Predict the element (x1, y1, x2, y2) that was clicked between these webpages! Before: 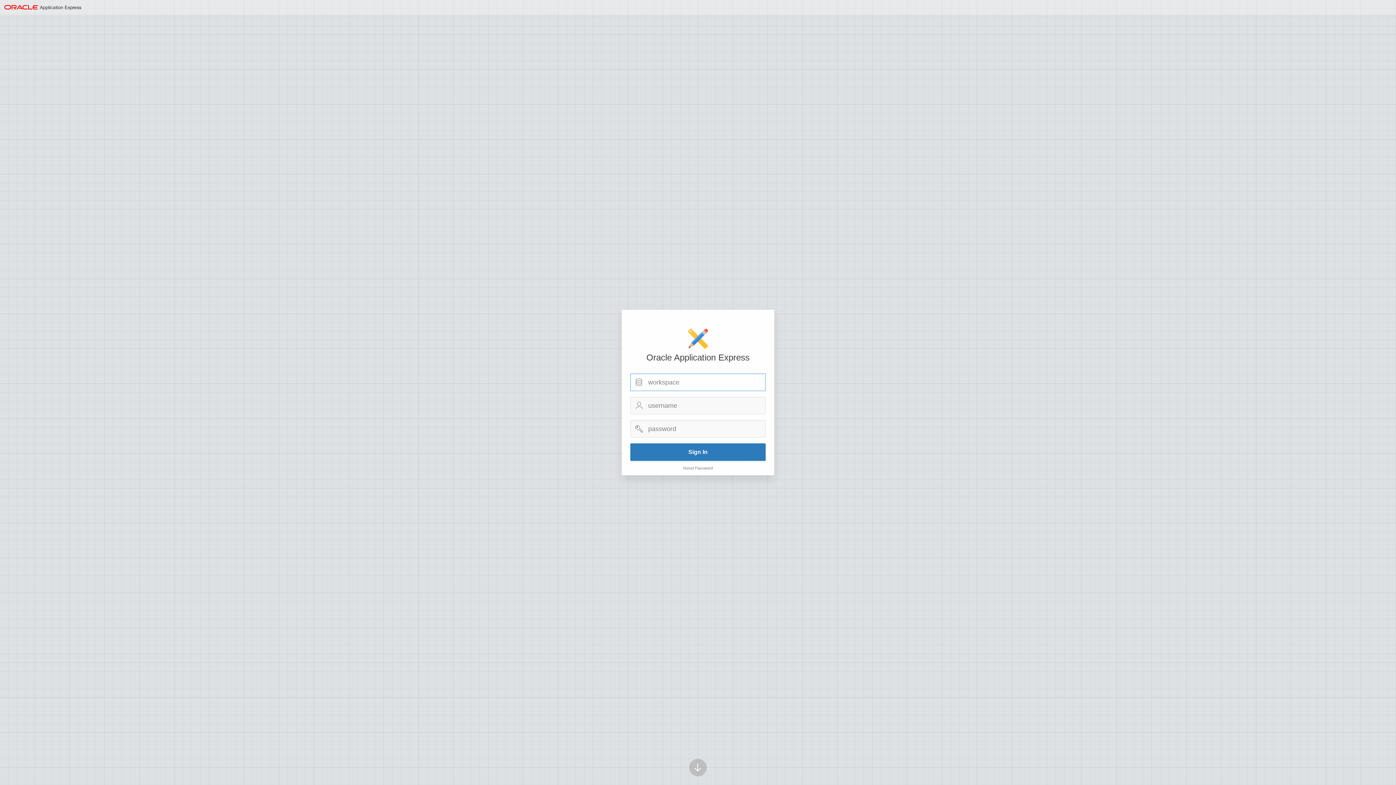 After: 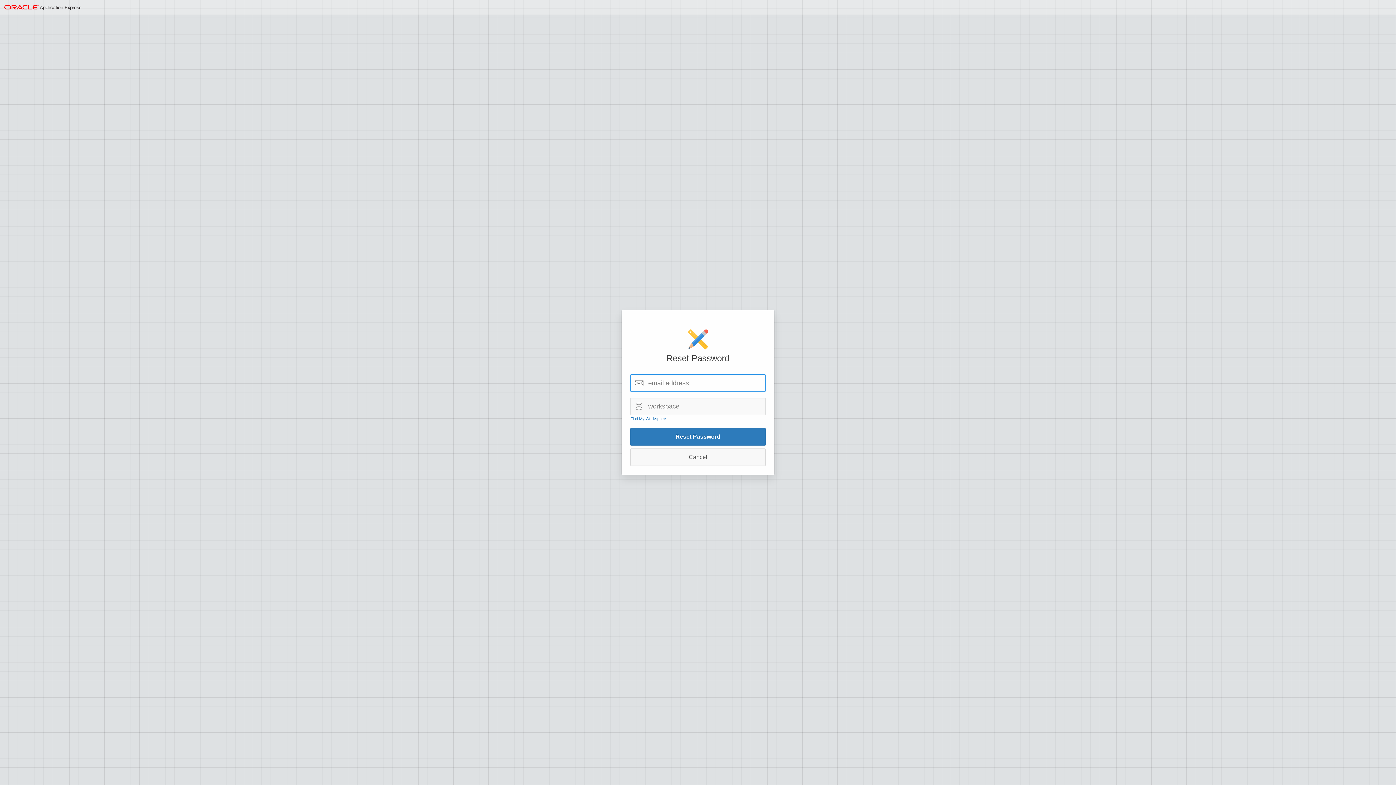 Action: bbox: (683, 466, 712, 470) label: Reset Password